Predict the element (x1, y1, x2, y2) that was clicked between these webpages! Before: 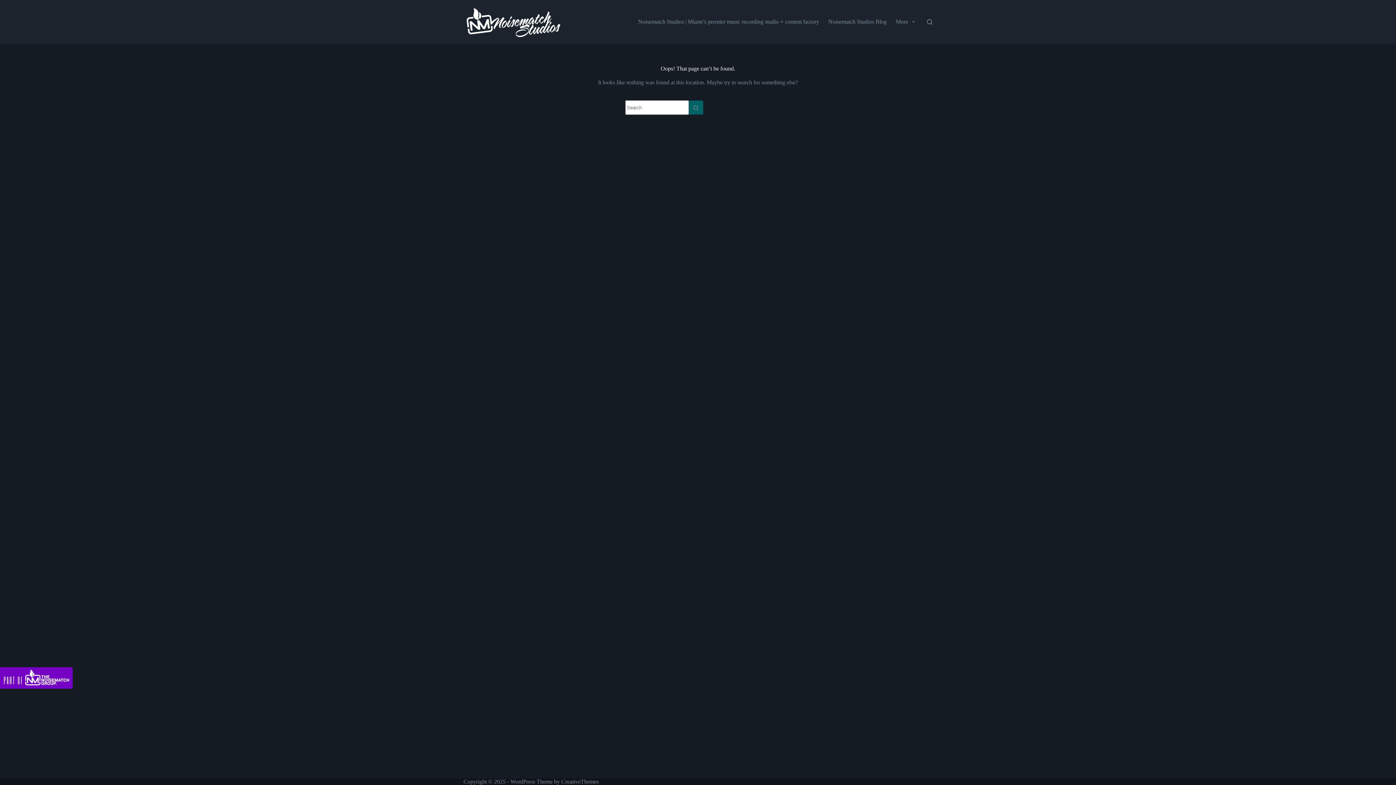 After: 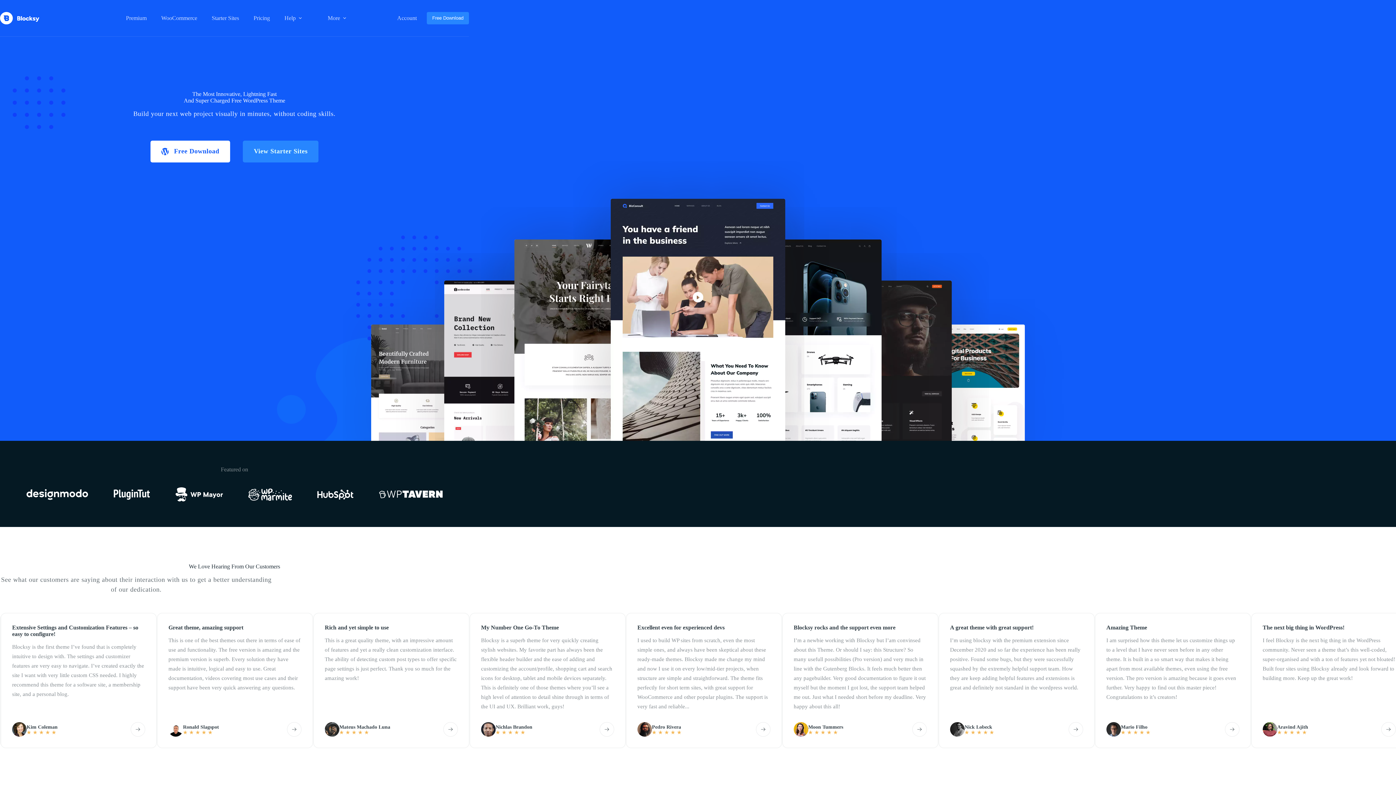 Action: bbox: (561, 778, 598, 785) label: CreativeThemes